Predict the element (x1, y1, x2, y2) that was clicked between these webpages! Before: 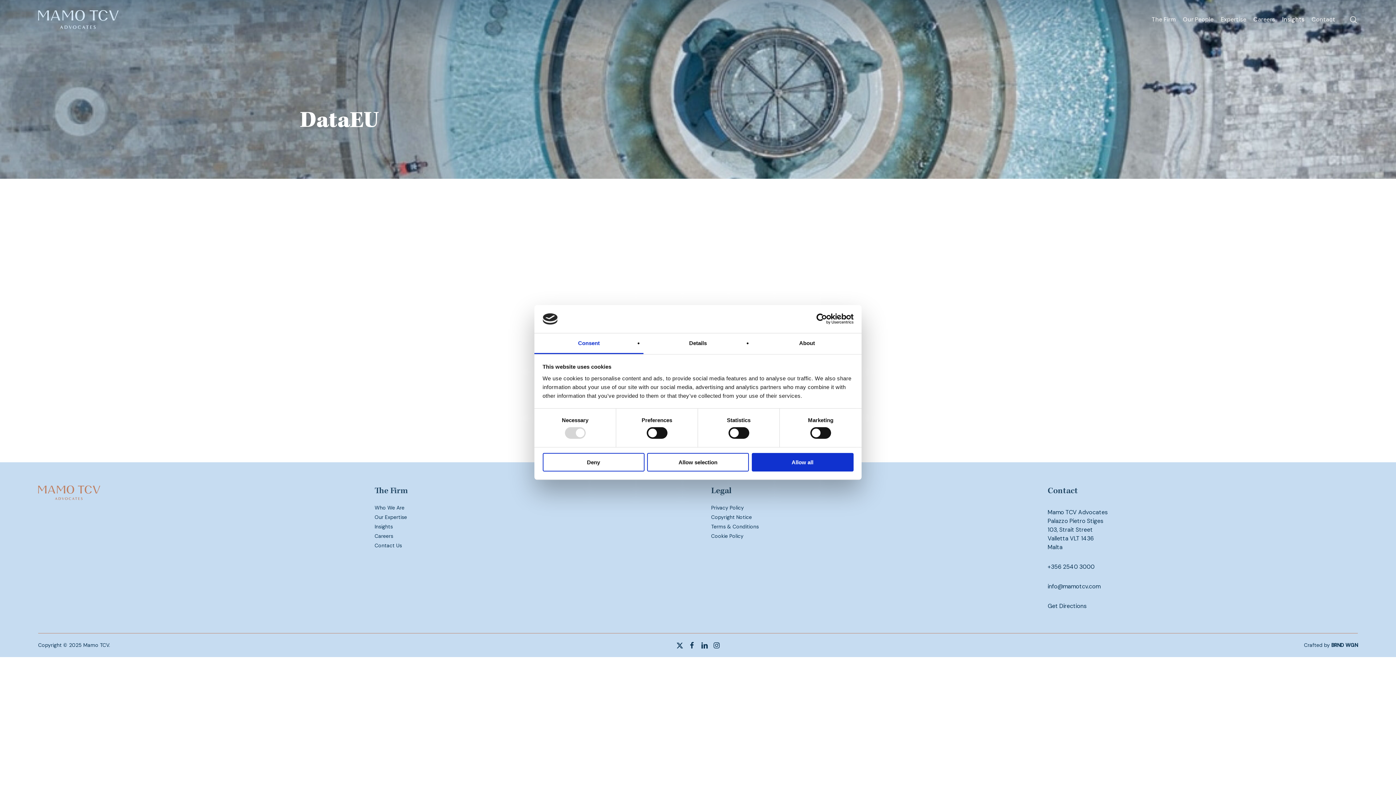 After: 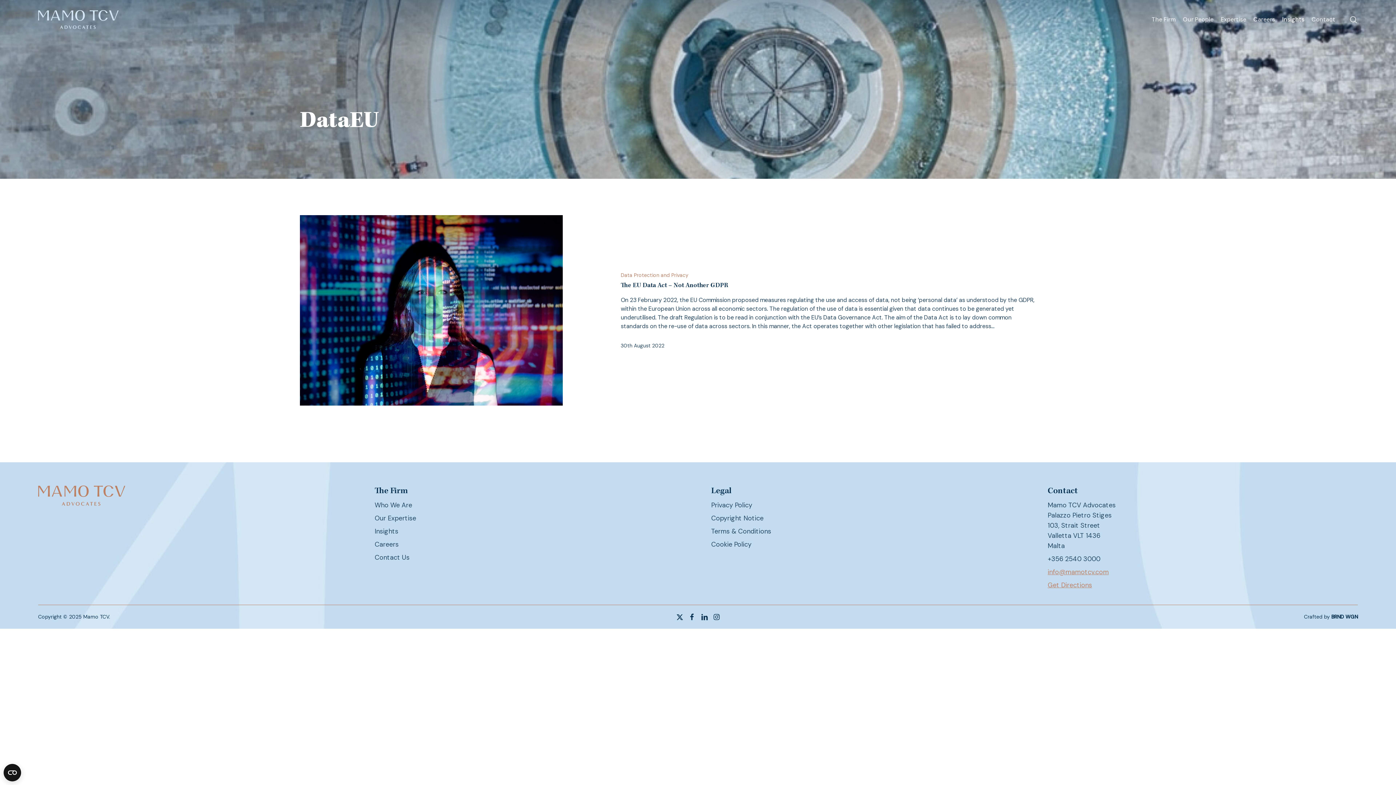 Action: bbox: (647, 453, 749, 471) label: Allow selection